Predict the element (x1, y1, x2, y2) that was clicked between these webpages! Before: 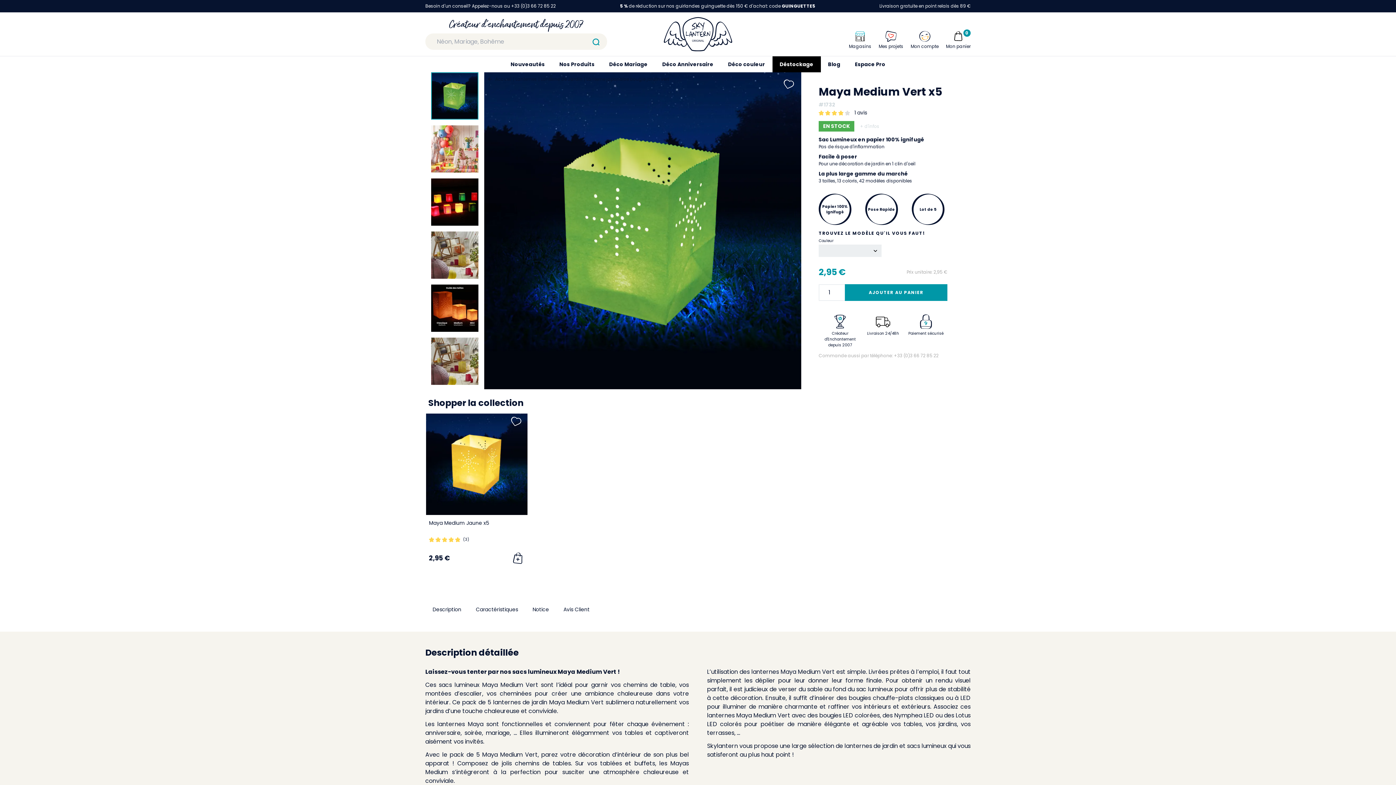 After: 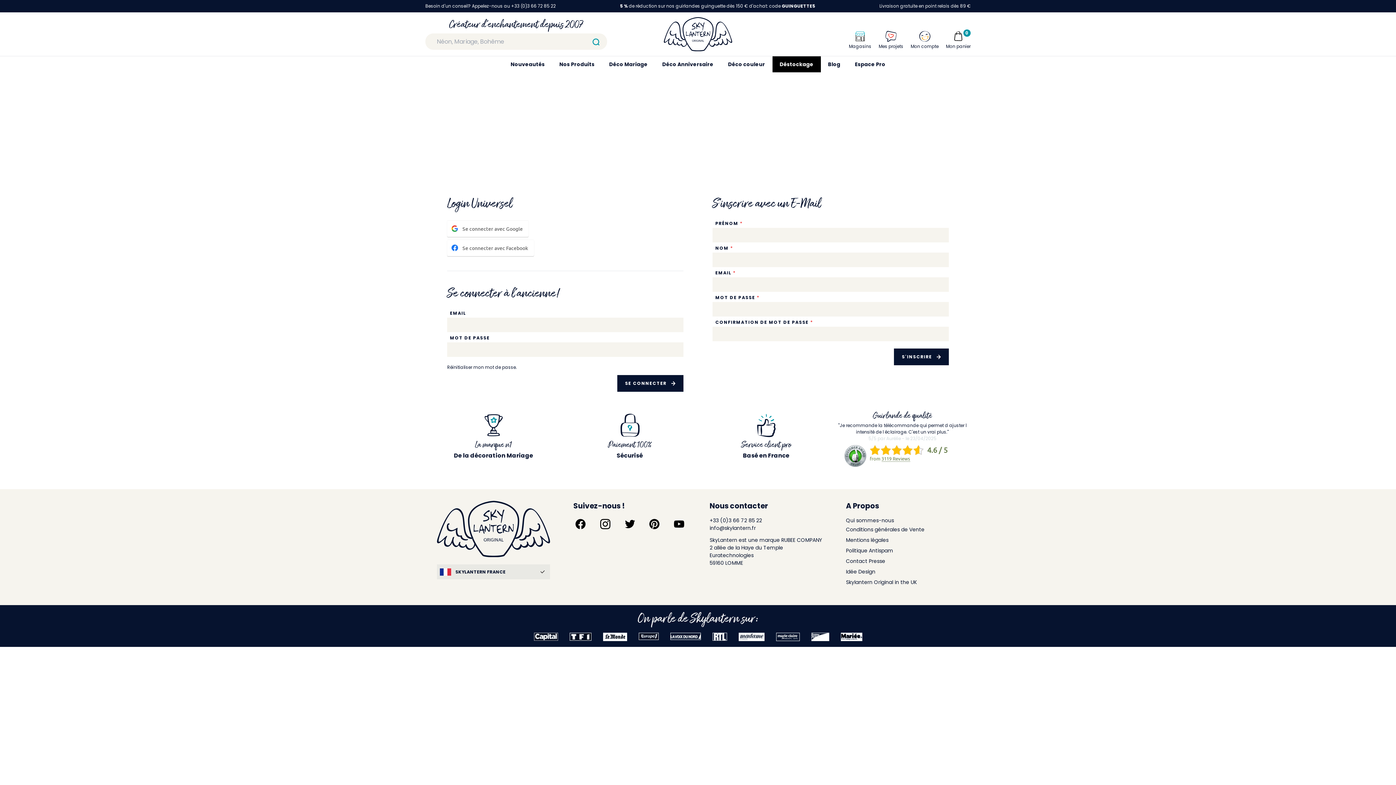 Action: bbox: (910, 29, 938, 49) label: Mon compte